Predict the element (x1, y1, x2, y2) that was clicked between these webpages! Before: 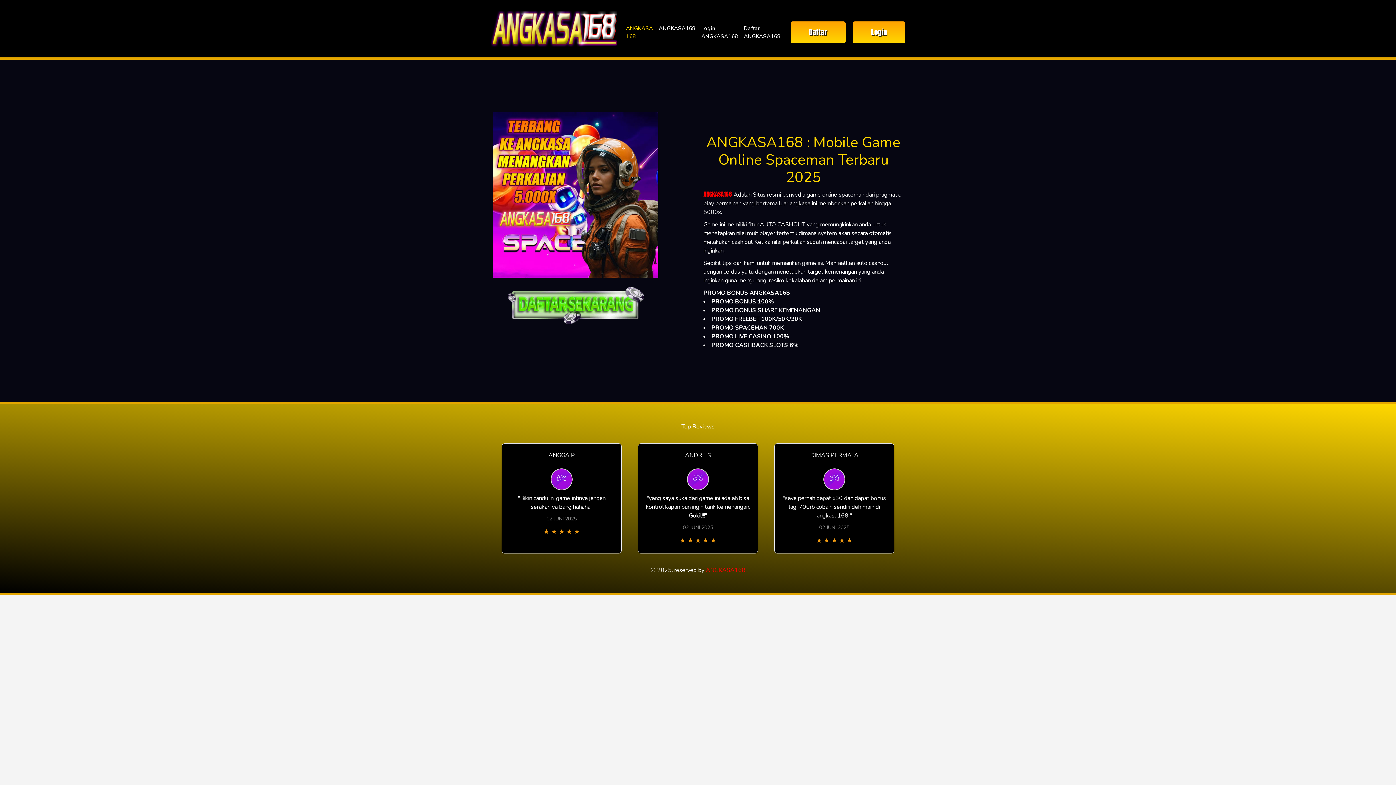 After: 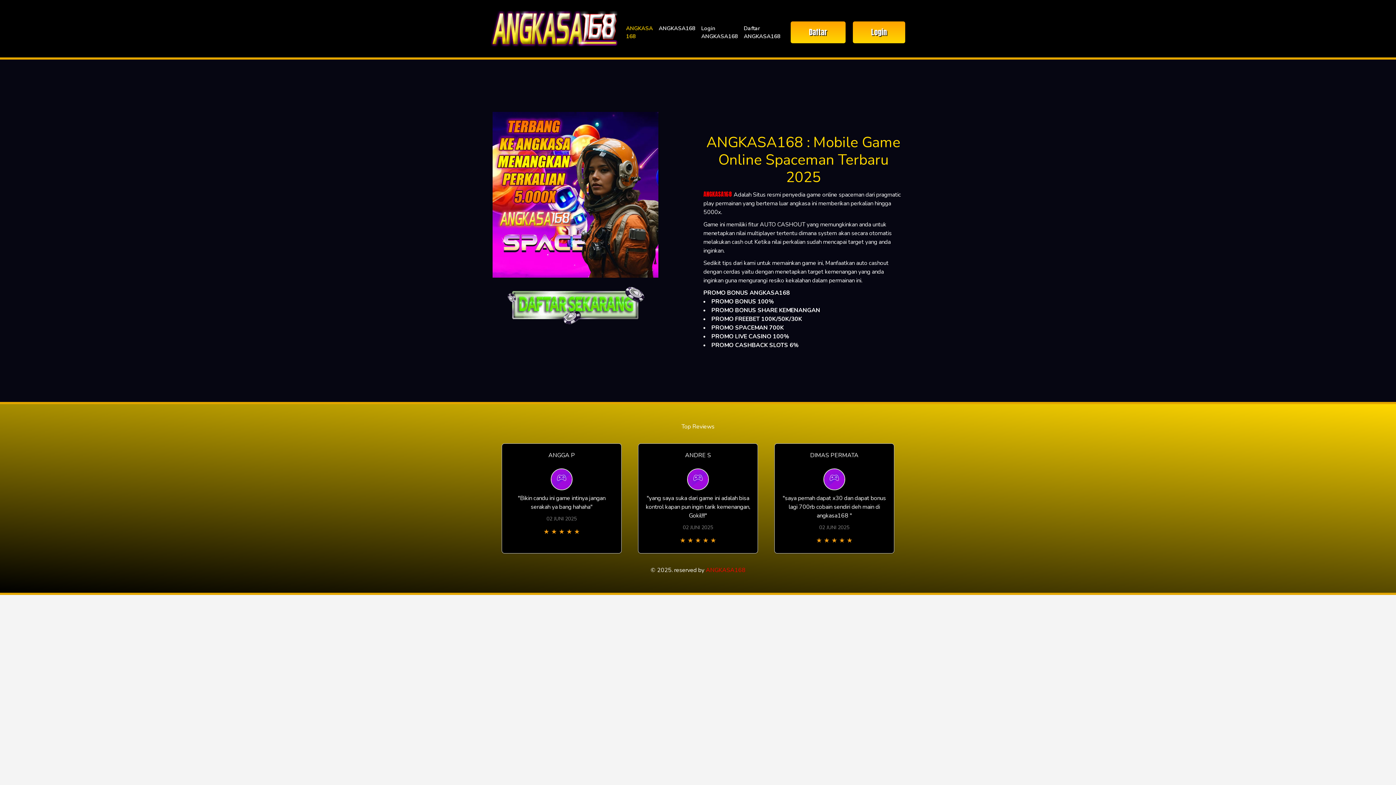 Action: bbox: (706, 566, 745, 574) label: ANGKASA168